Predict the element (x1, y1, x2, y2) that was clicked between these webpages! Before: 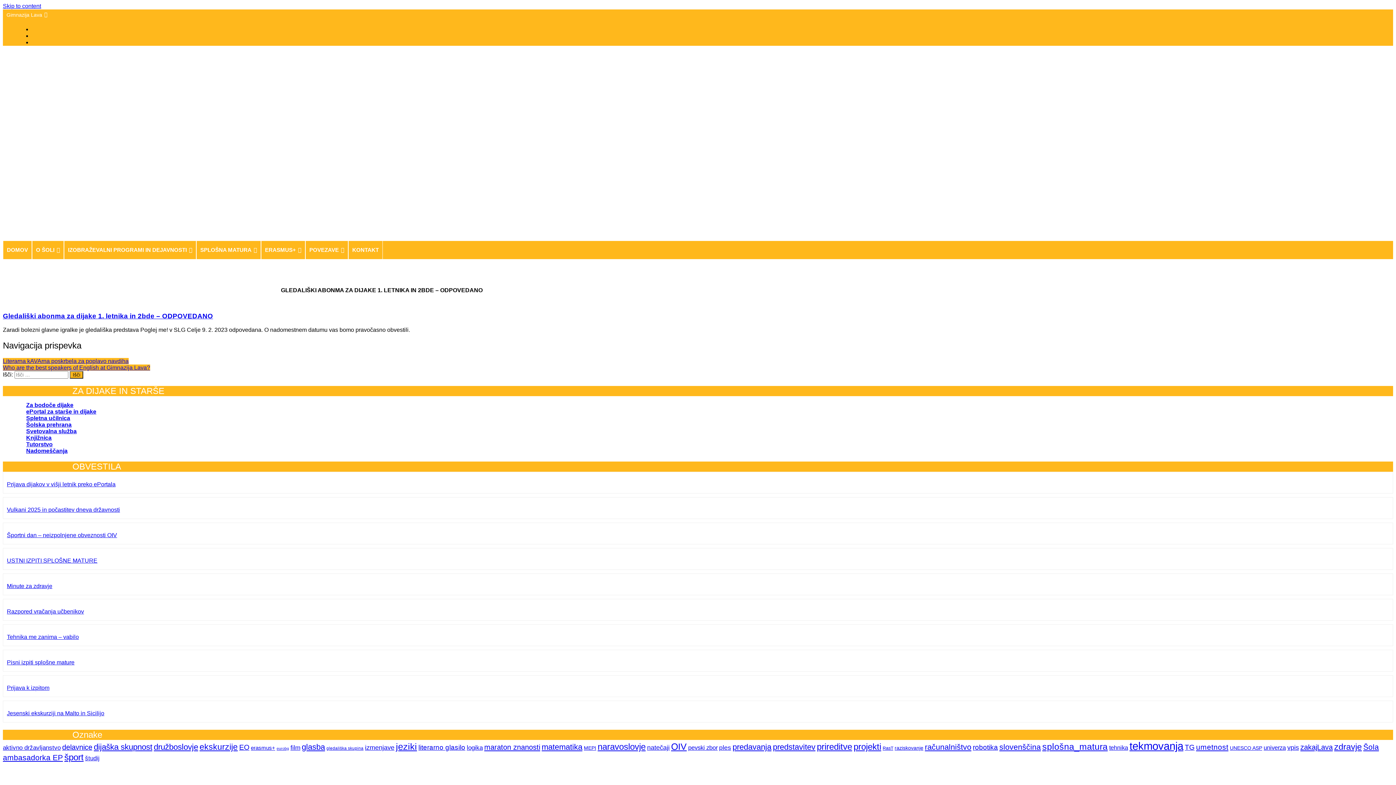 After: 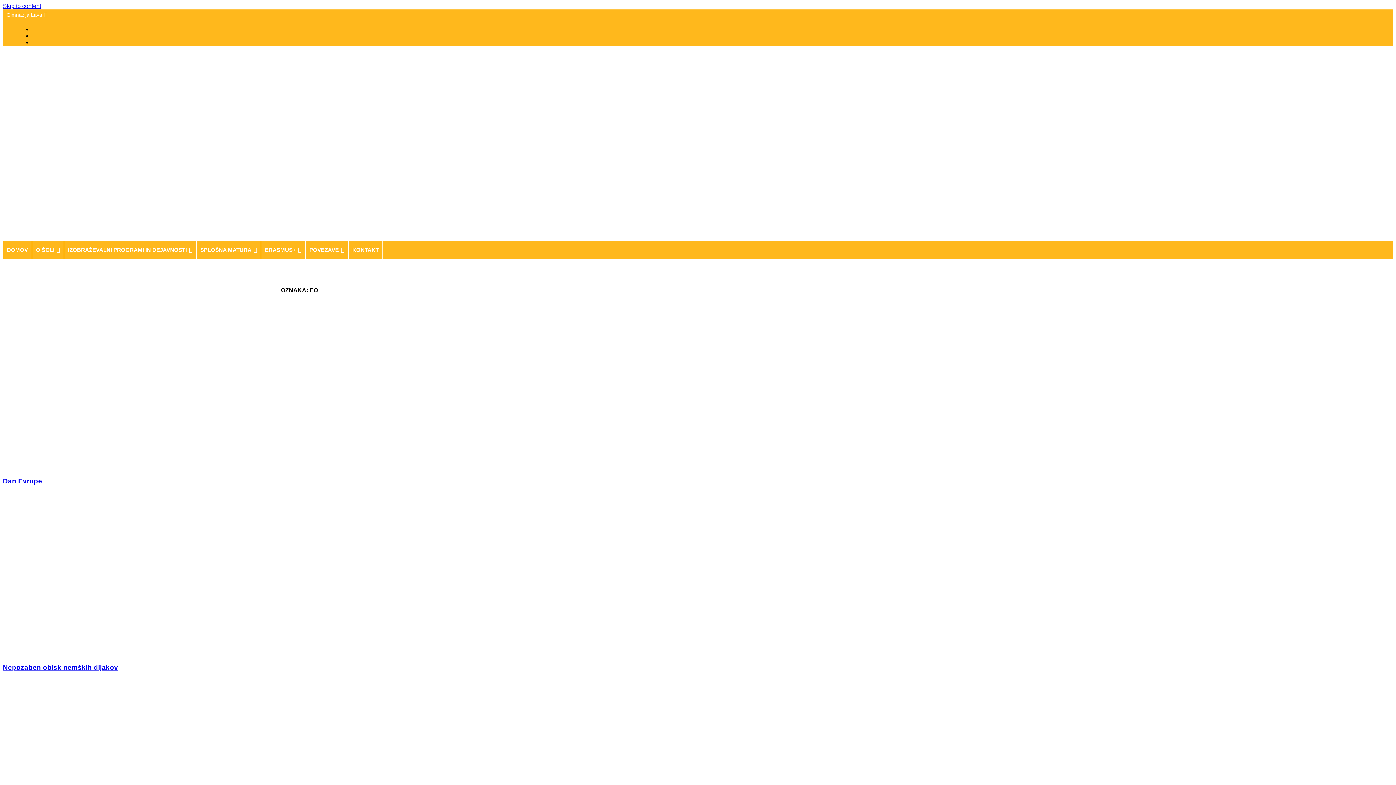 Action: label: EO (31 predmetov) bbox: (239, 743, 249, 751)